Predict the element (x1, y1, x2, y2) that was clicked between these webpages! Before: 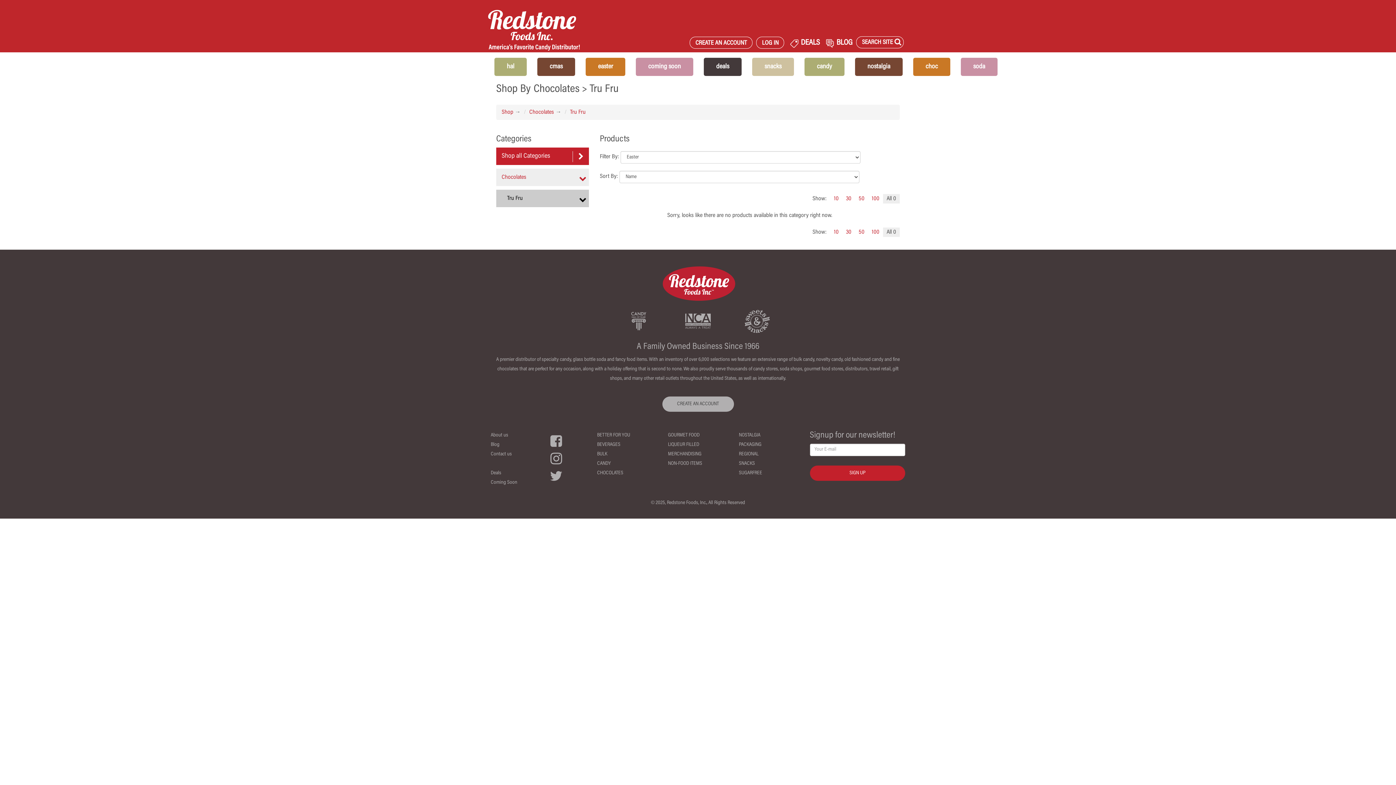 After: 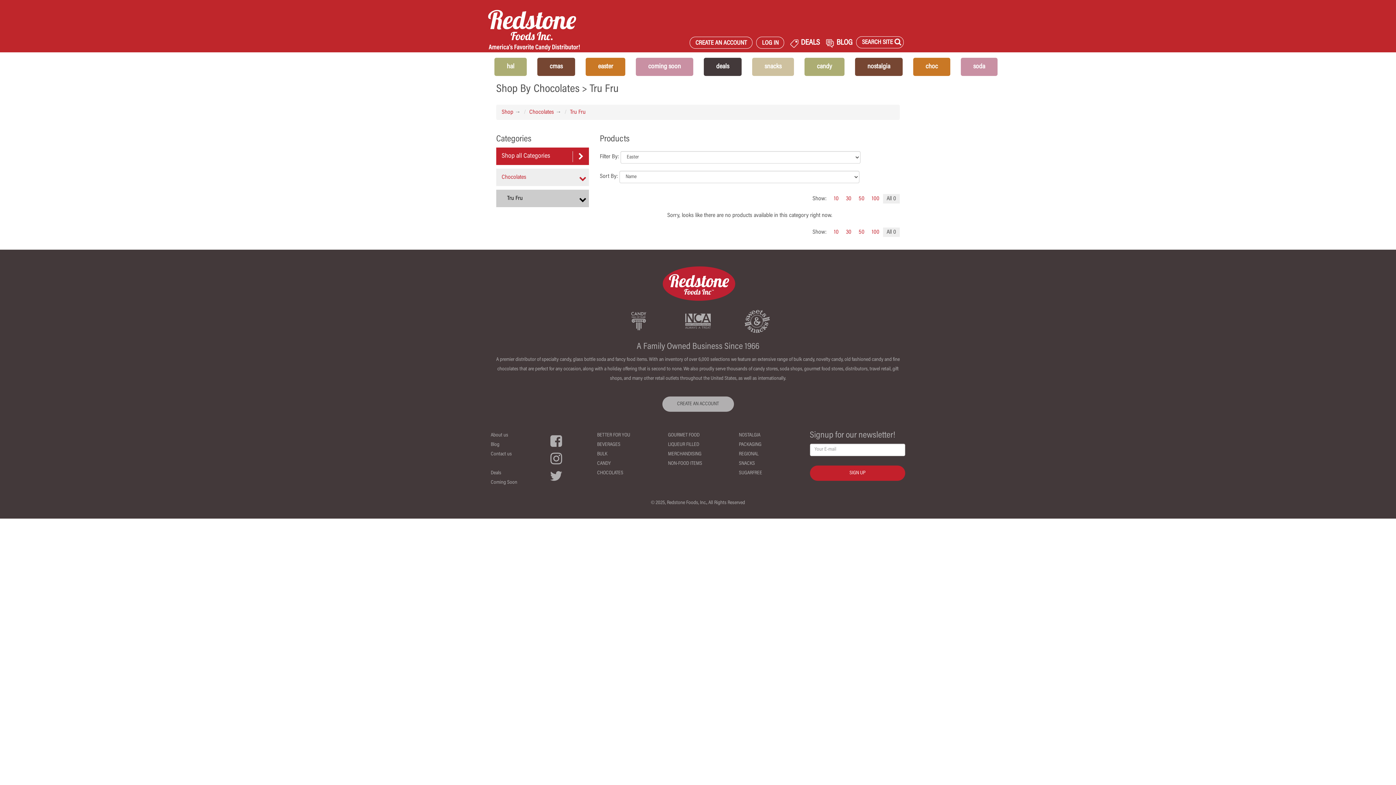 Action: label: 100 bbox: (868, 227, 883, 237)